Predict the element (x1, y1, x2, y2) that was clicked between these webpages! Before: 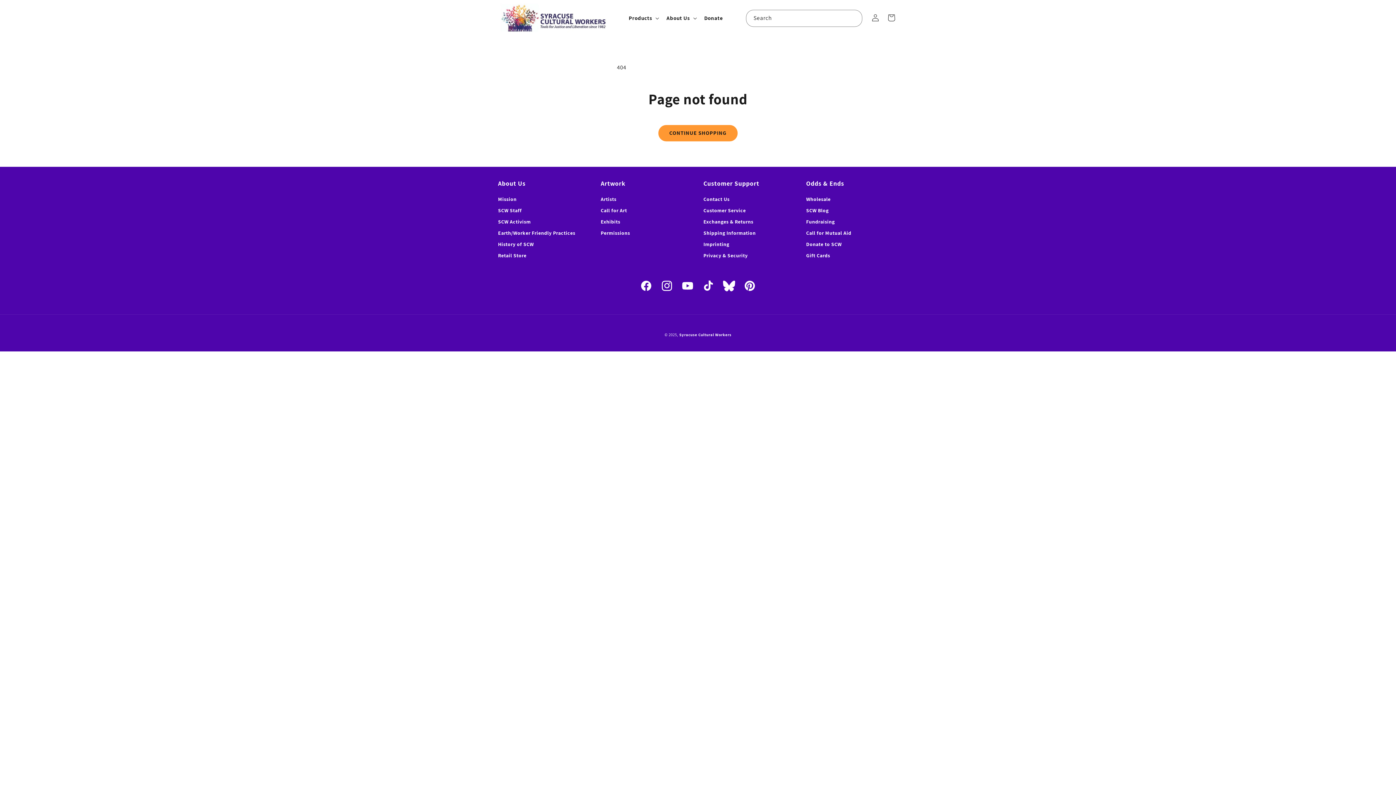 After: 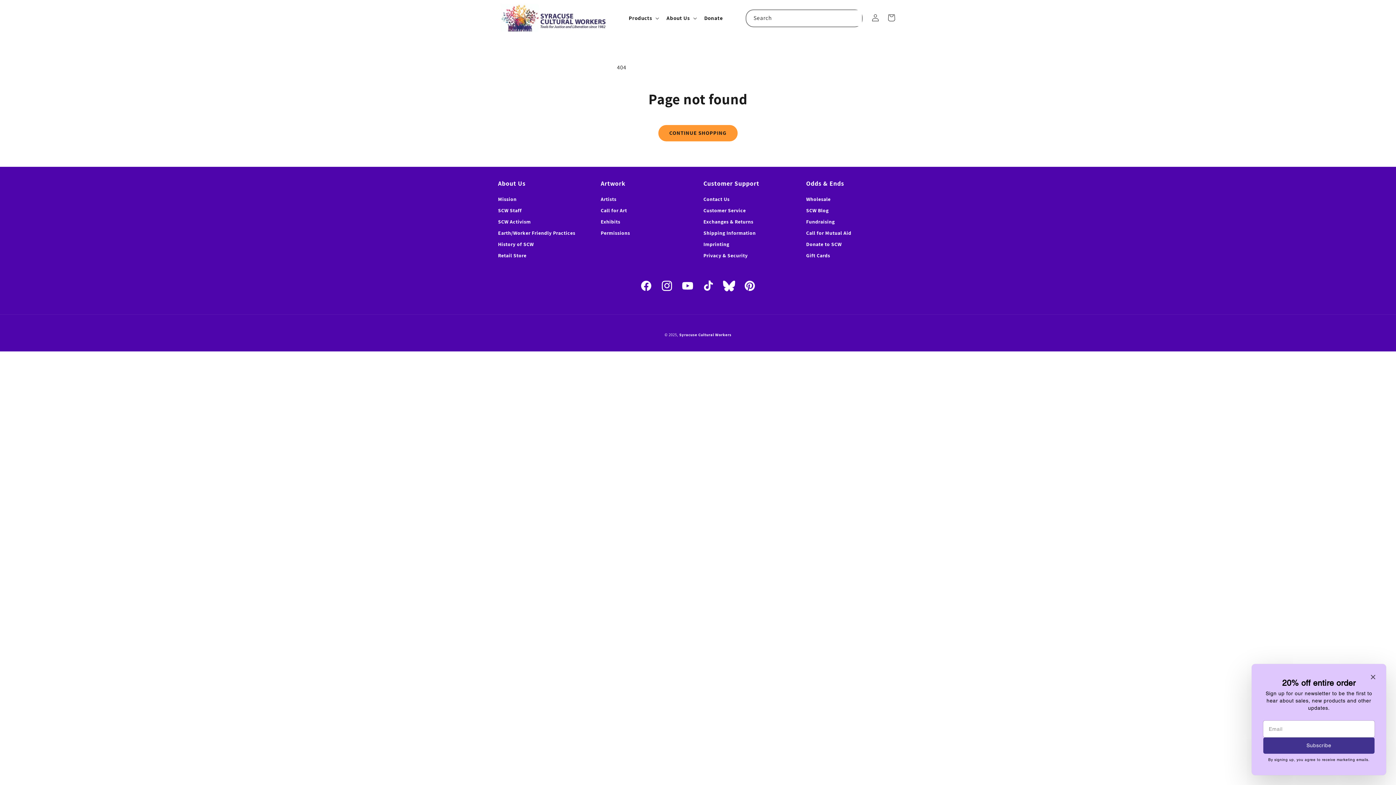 Action: bbox: (846, 10, 862, 26) label: Search